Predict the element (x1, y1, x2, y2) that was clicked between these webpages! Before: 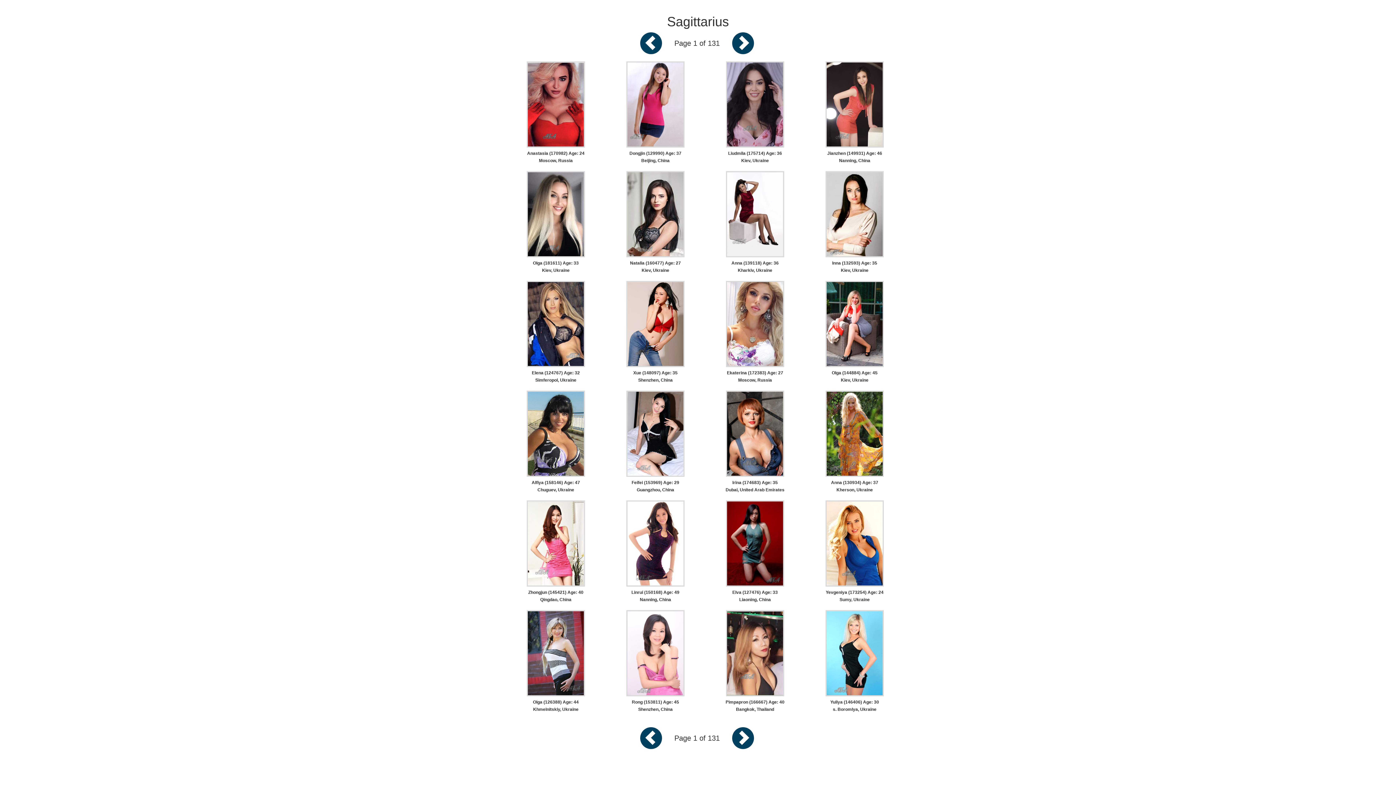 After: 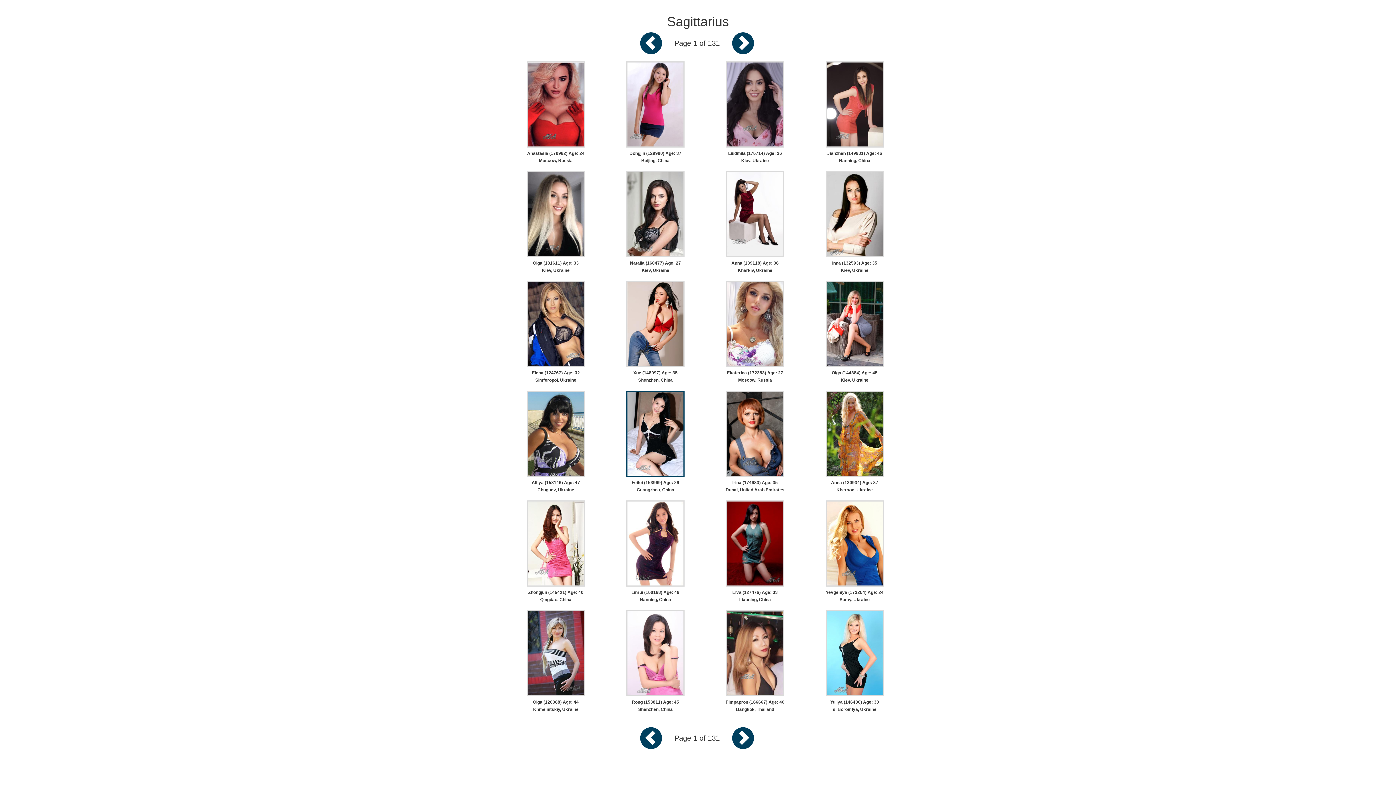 Action: bbox: (626, 432, 684, 437)